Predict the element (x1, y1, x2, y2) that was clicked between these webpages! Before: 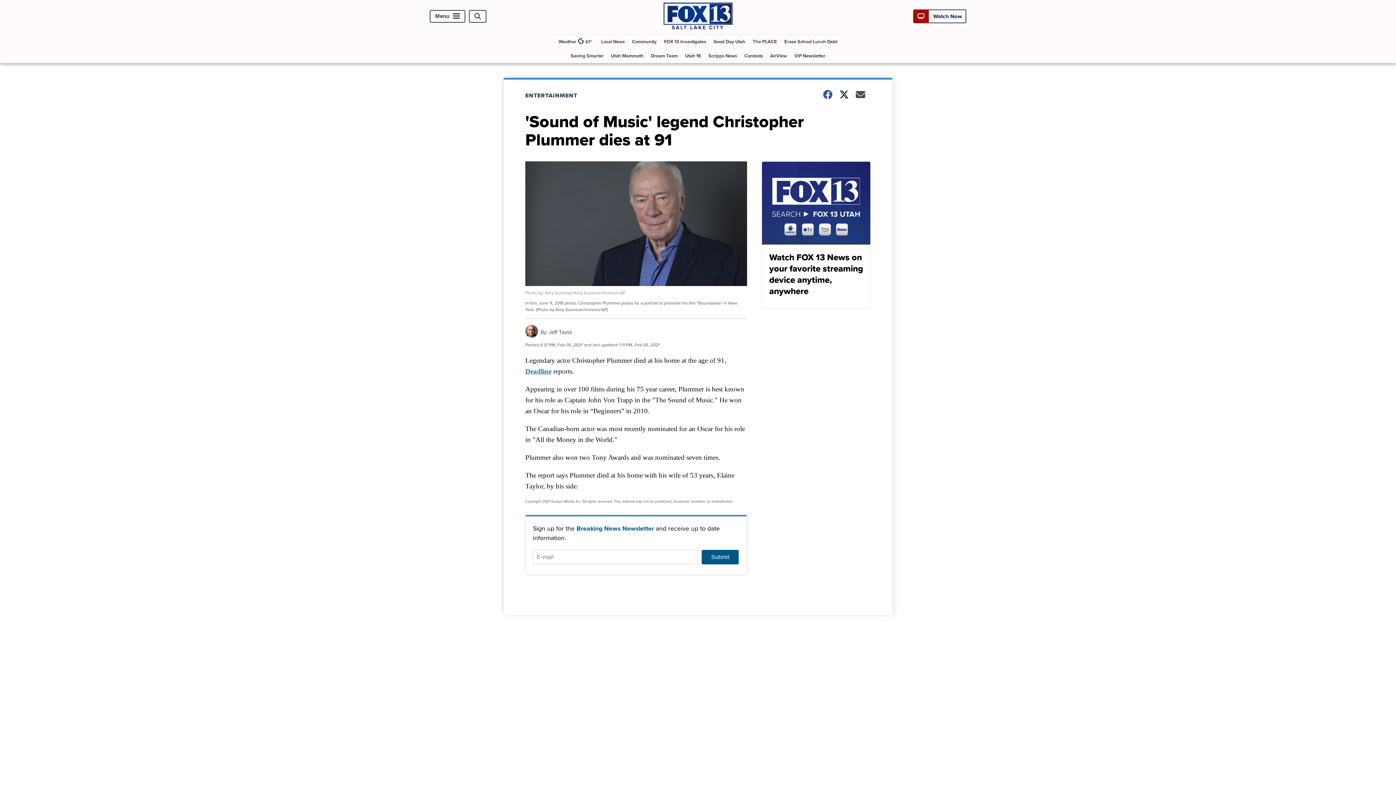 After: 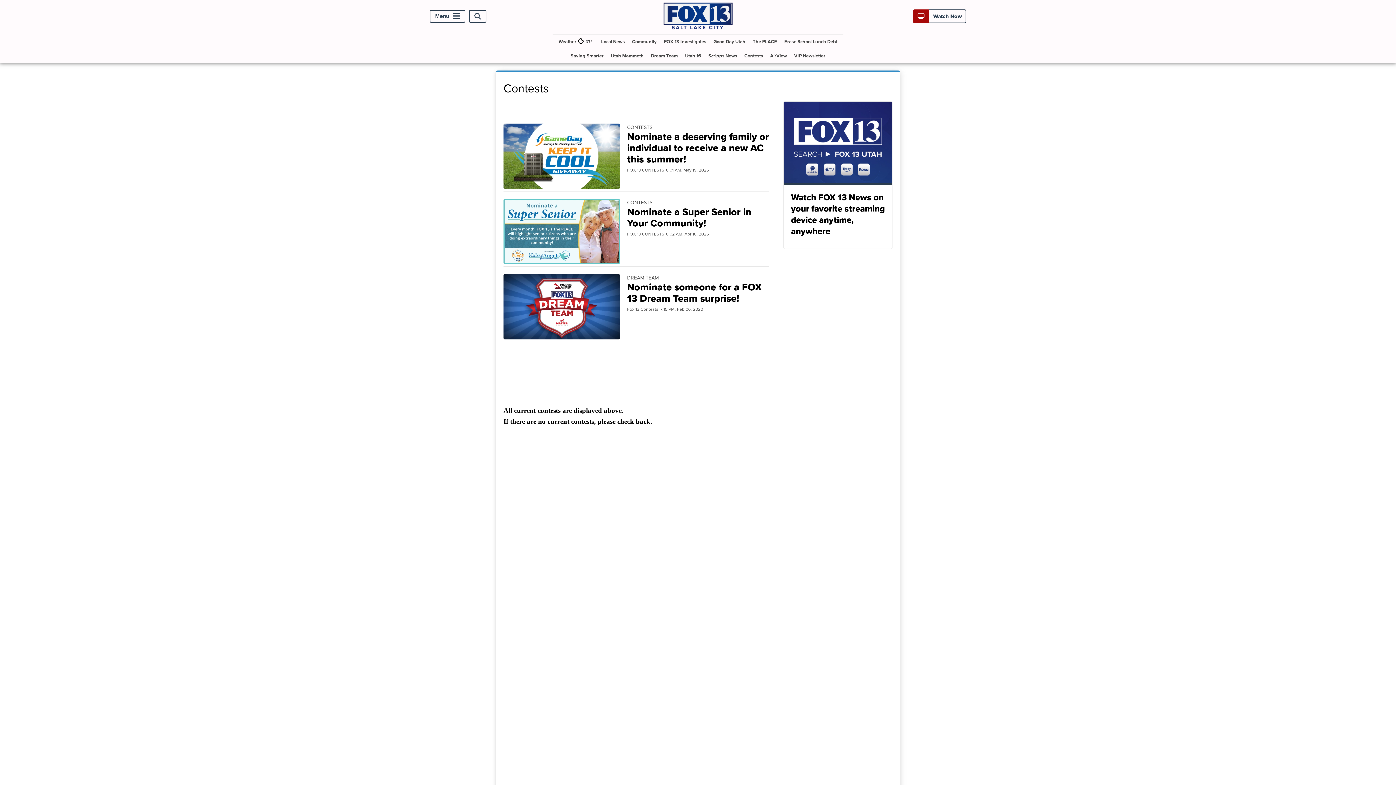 Action: bbox: (741, 48, 766, 63) label: Contests